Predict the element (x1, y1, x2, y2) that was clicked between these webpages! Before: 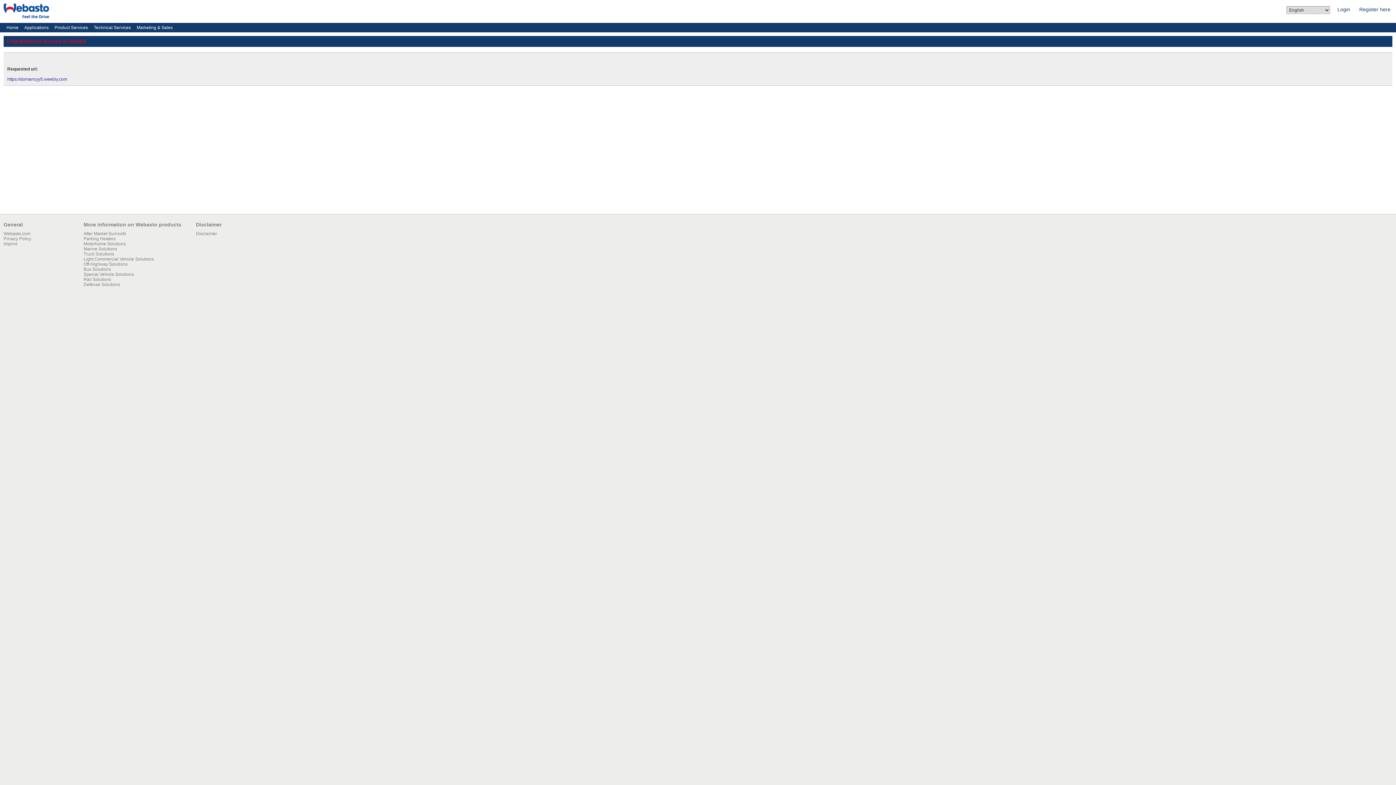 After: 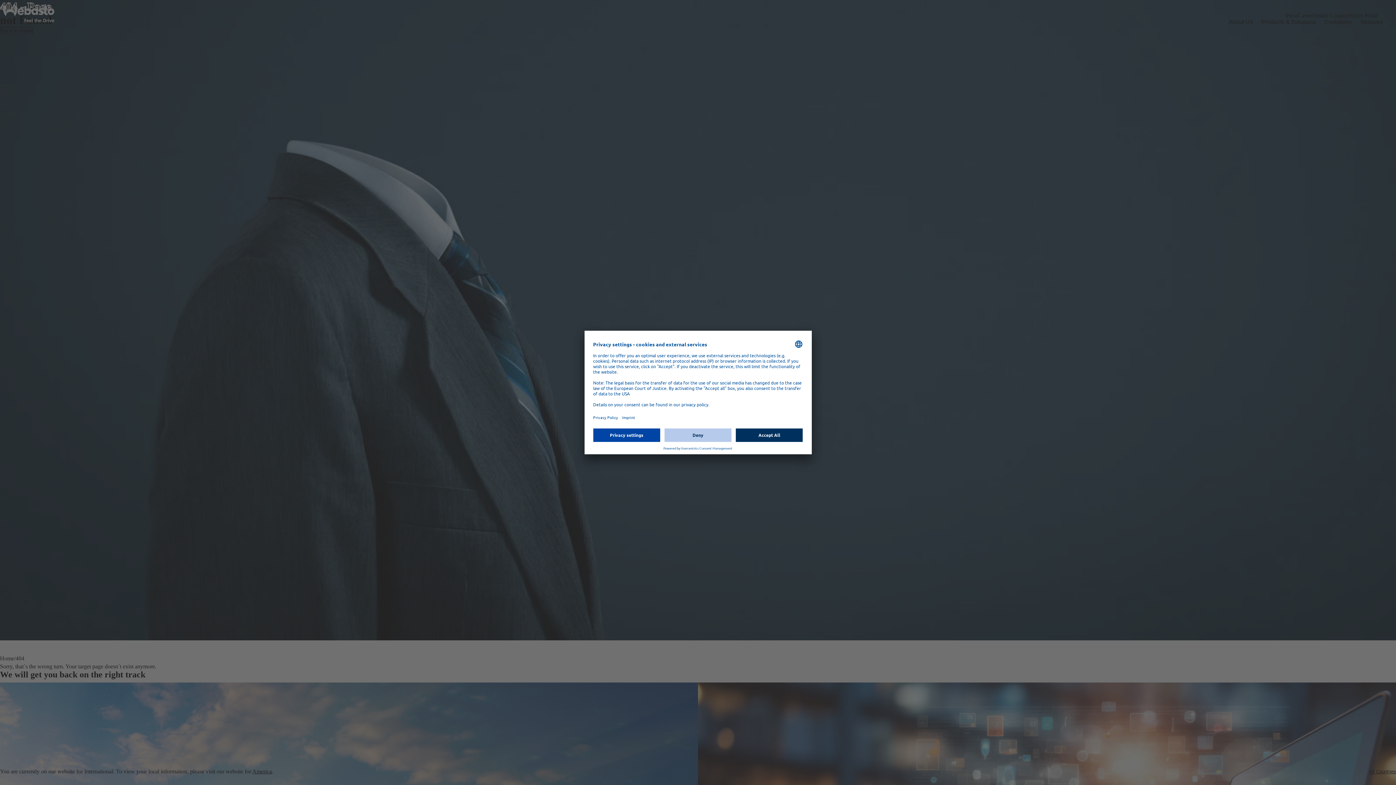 Action: bbox: (83, 261, 127, 266) label: Off-Highway Solutions